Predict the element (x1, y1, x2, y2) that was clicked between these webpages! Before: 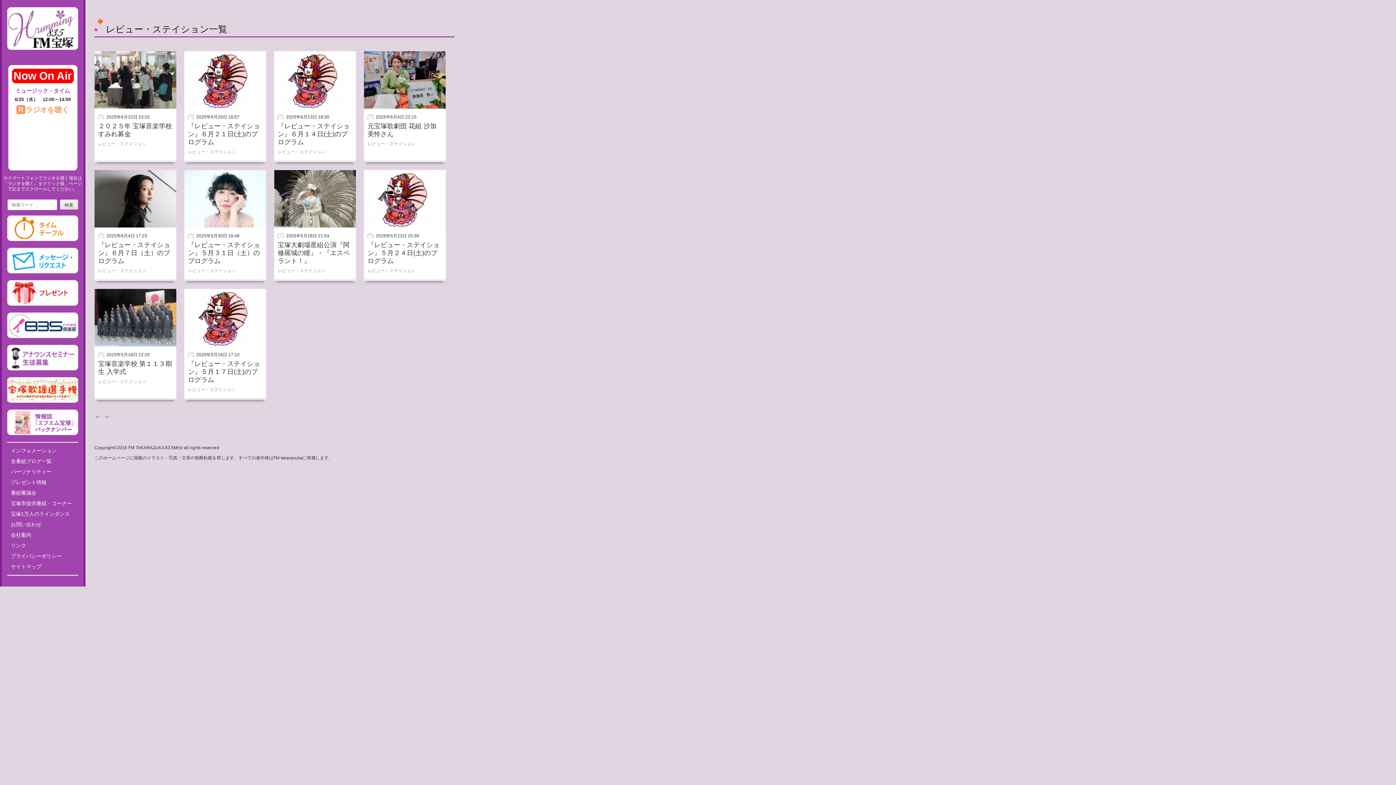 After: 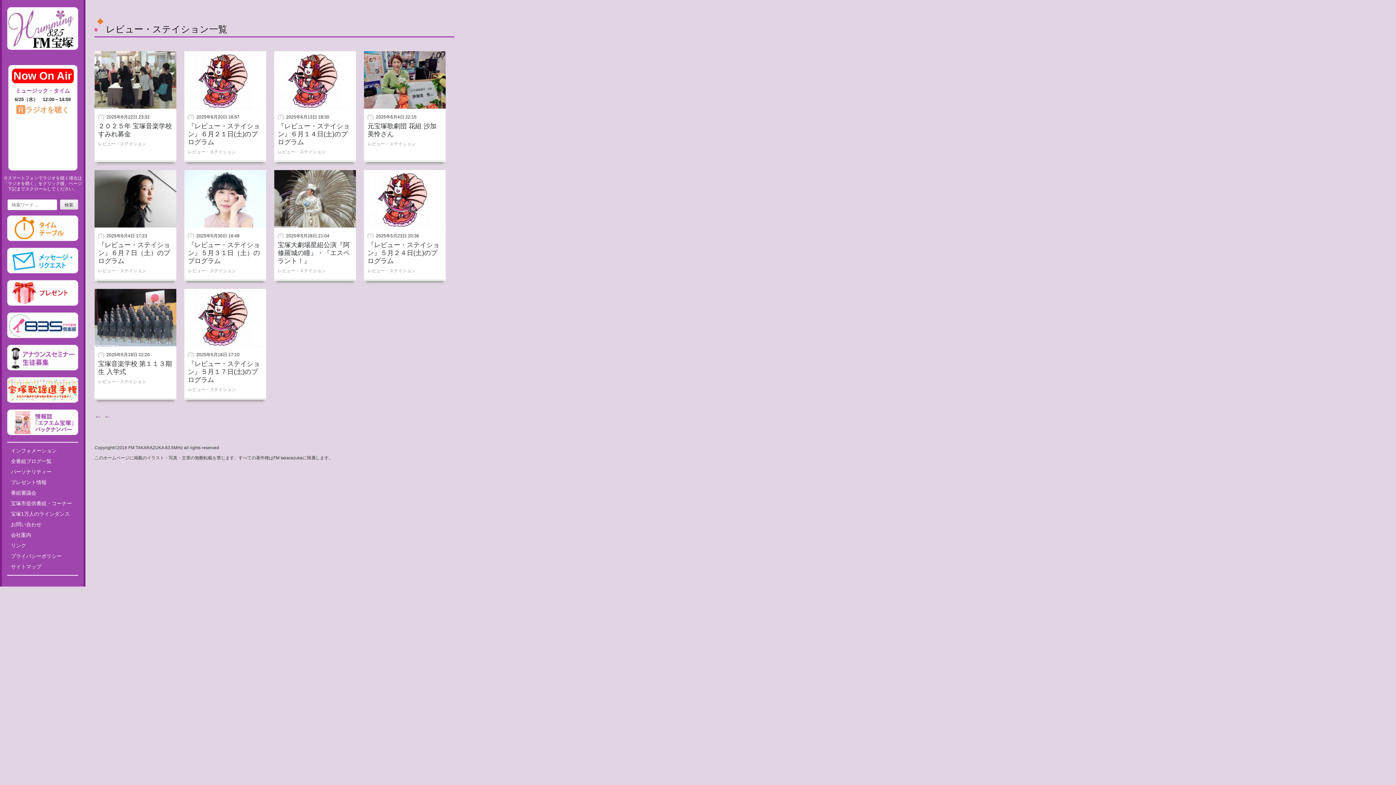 Action: bbox: (98, 379, 146, 384) label: レビュー・ステイション